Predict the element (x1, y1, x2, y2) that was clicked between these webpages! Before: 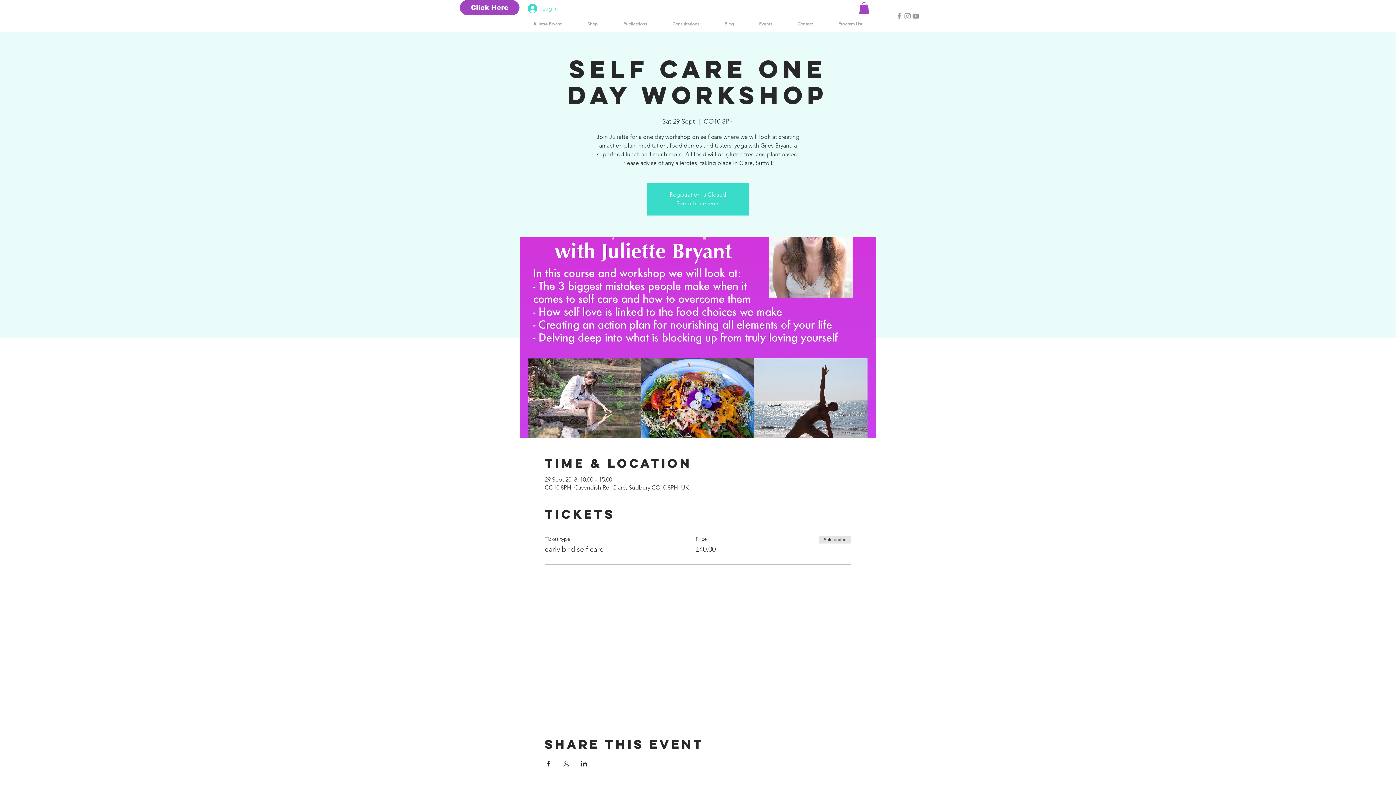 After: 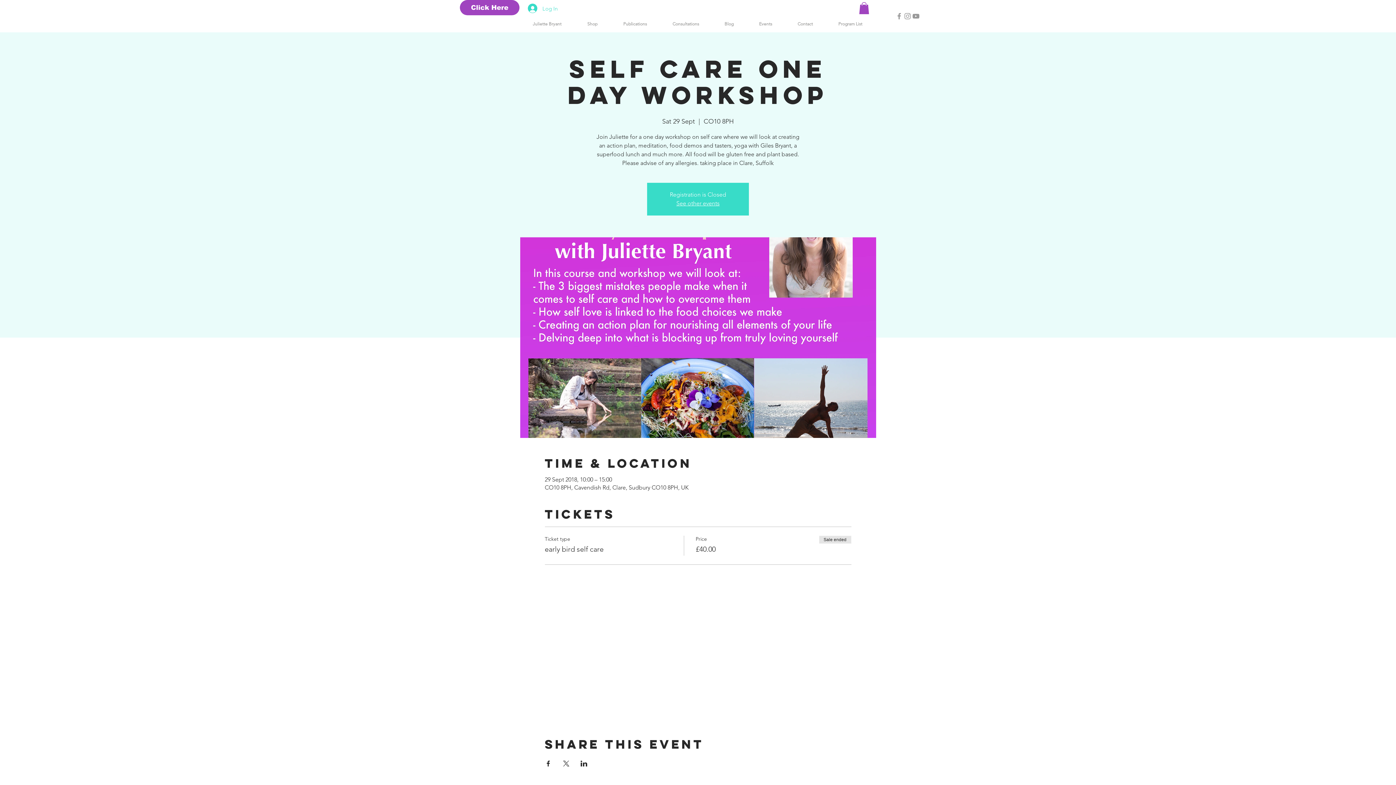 Action: bbox: (895, 12, 903, 20) label: Grey Facebook Icon